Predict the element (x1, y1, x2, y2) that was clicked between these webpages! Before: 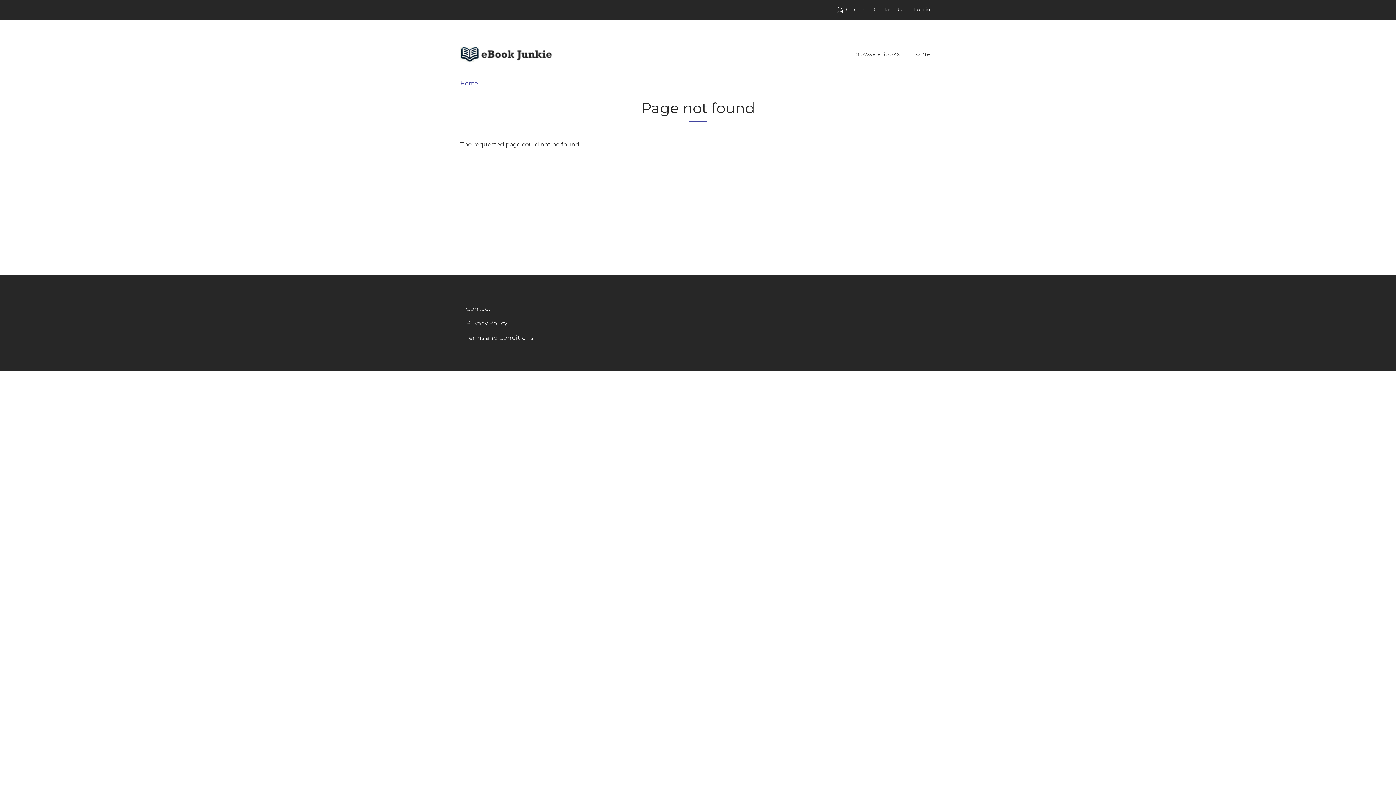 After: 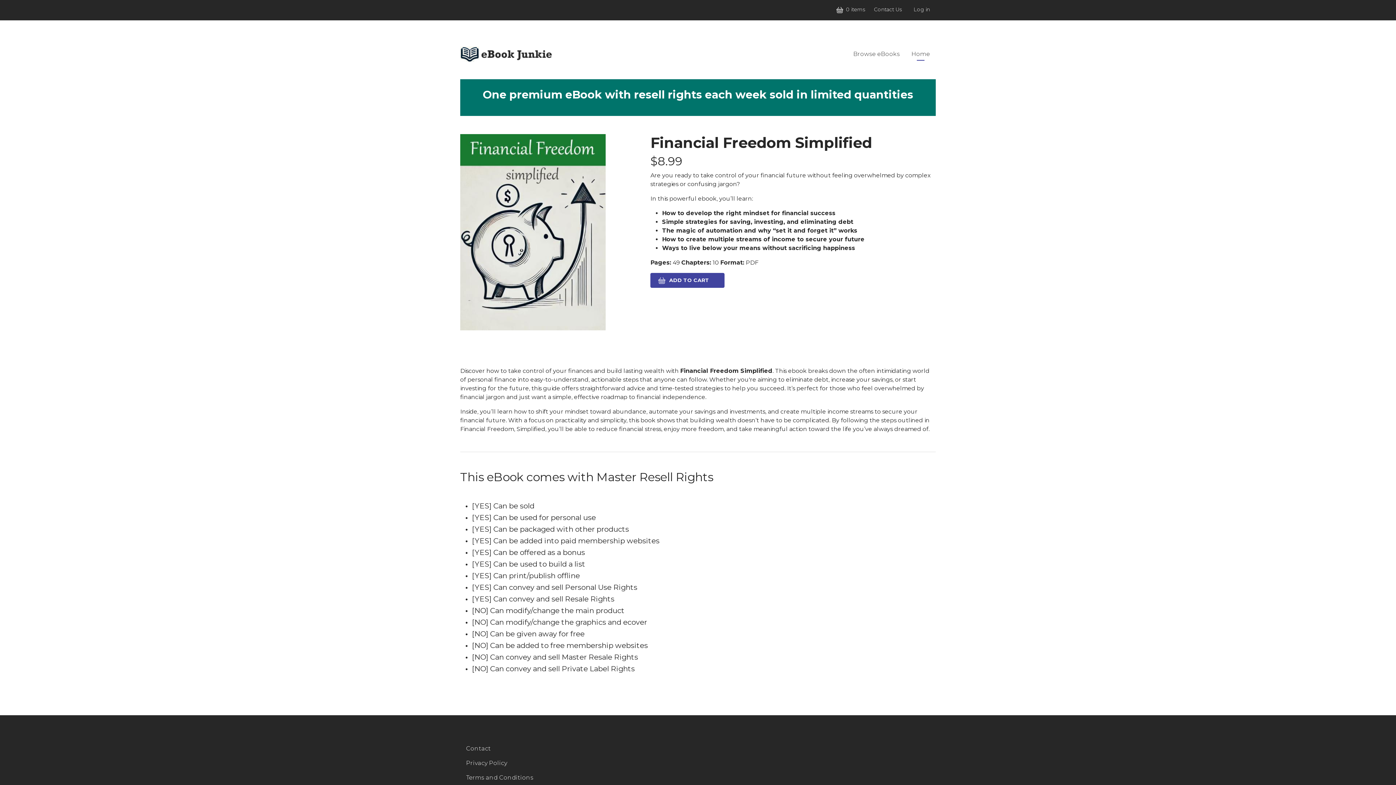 Action: bbox: (905, 46, 936, 61) label: Home